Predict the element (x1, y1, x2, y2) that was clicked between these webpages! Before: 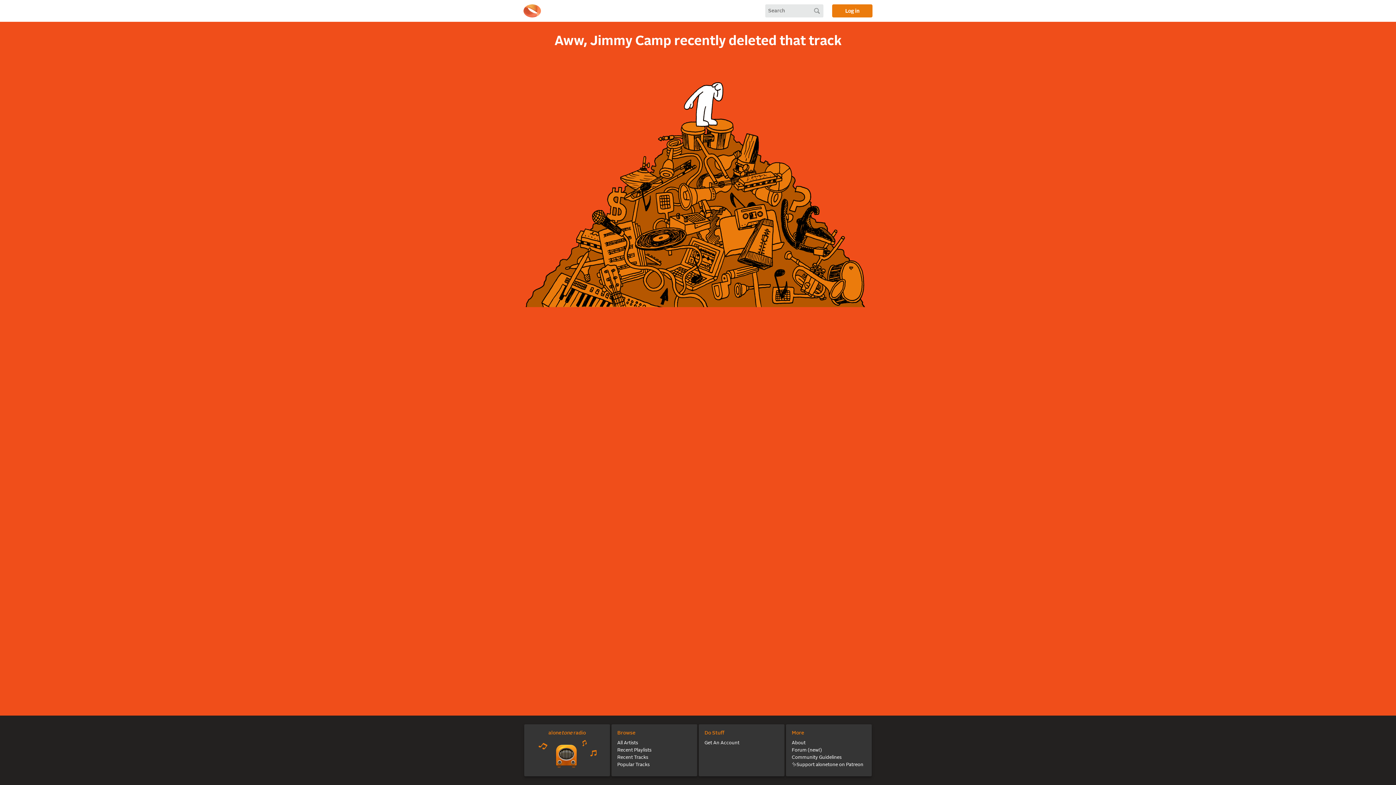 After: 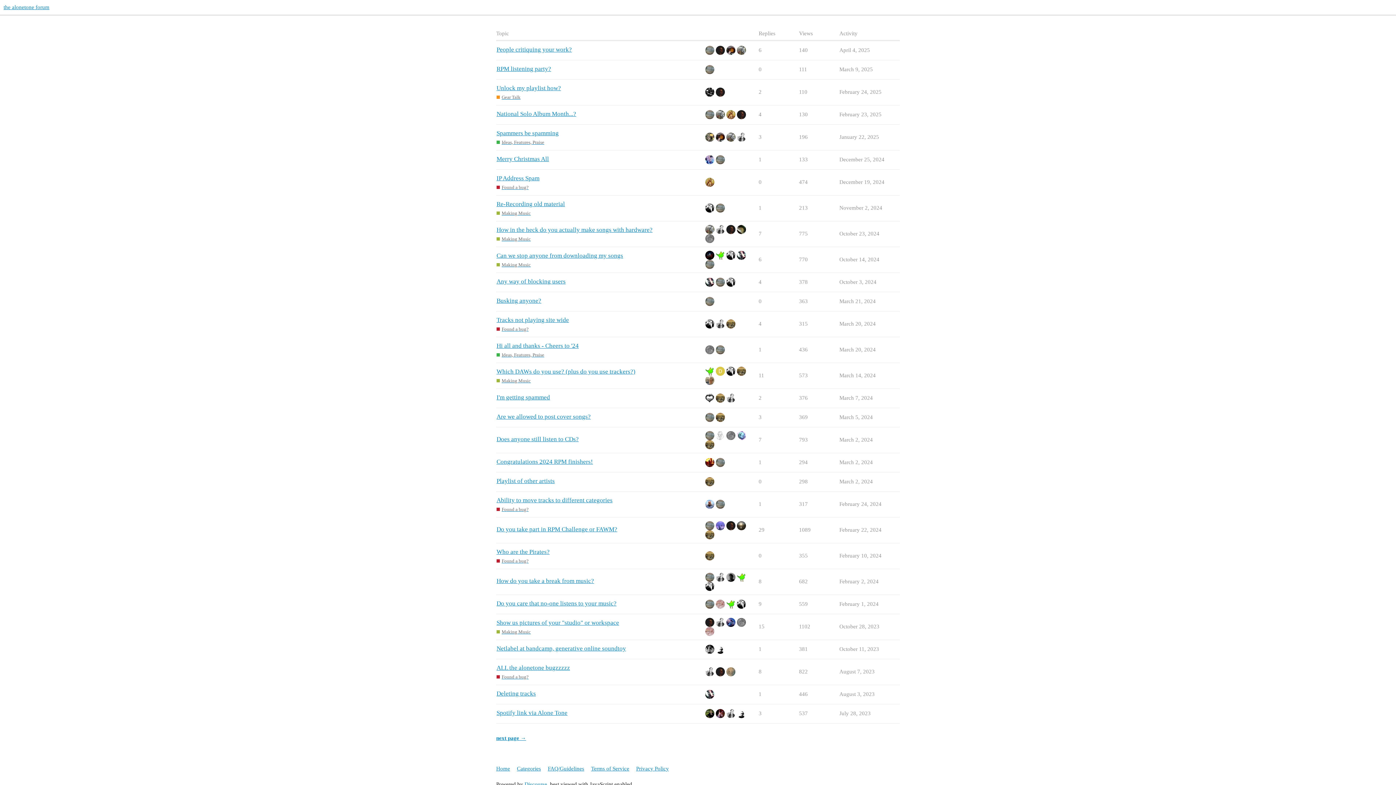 Action: bbox: (792, 748, 822, 753) label: Forum (new!)